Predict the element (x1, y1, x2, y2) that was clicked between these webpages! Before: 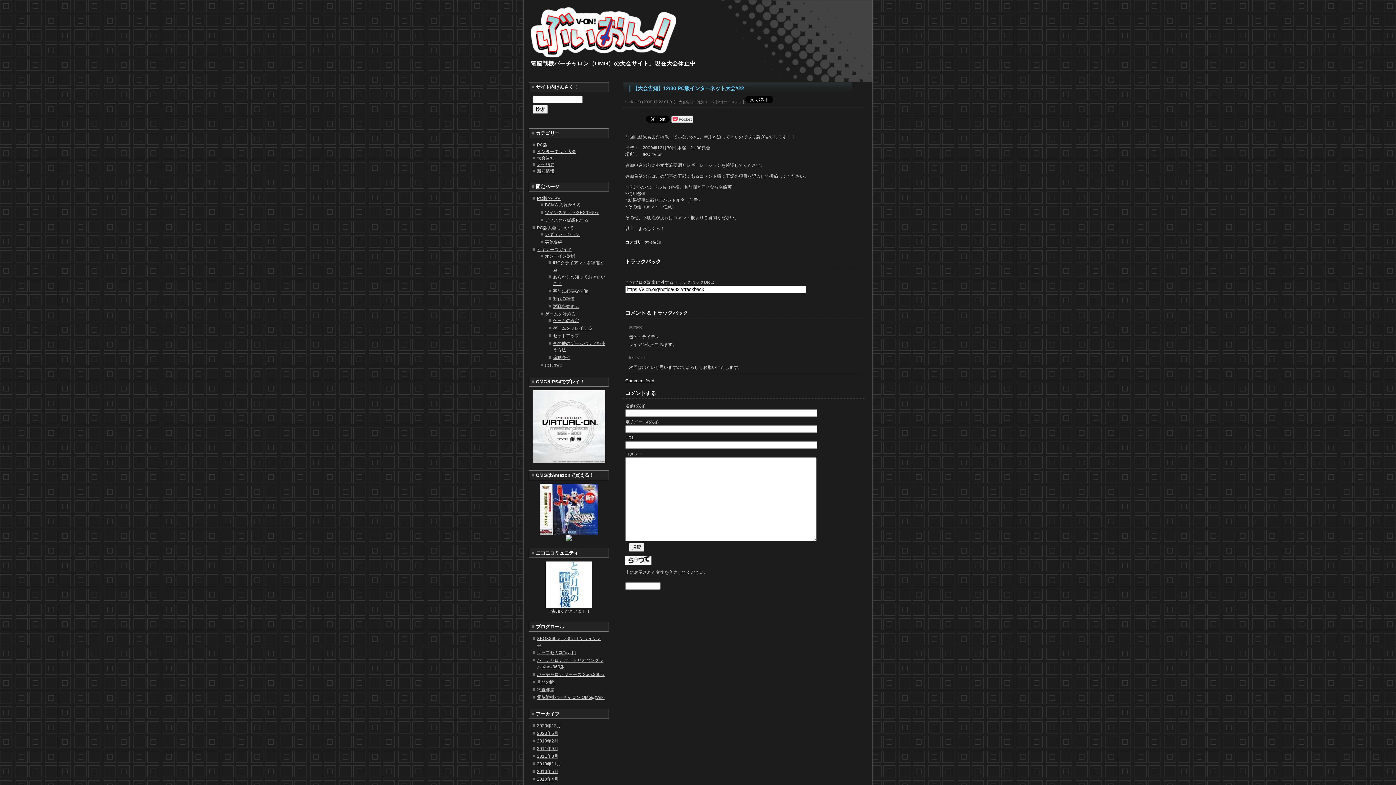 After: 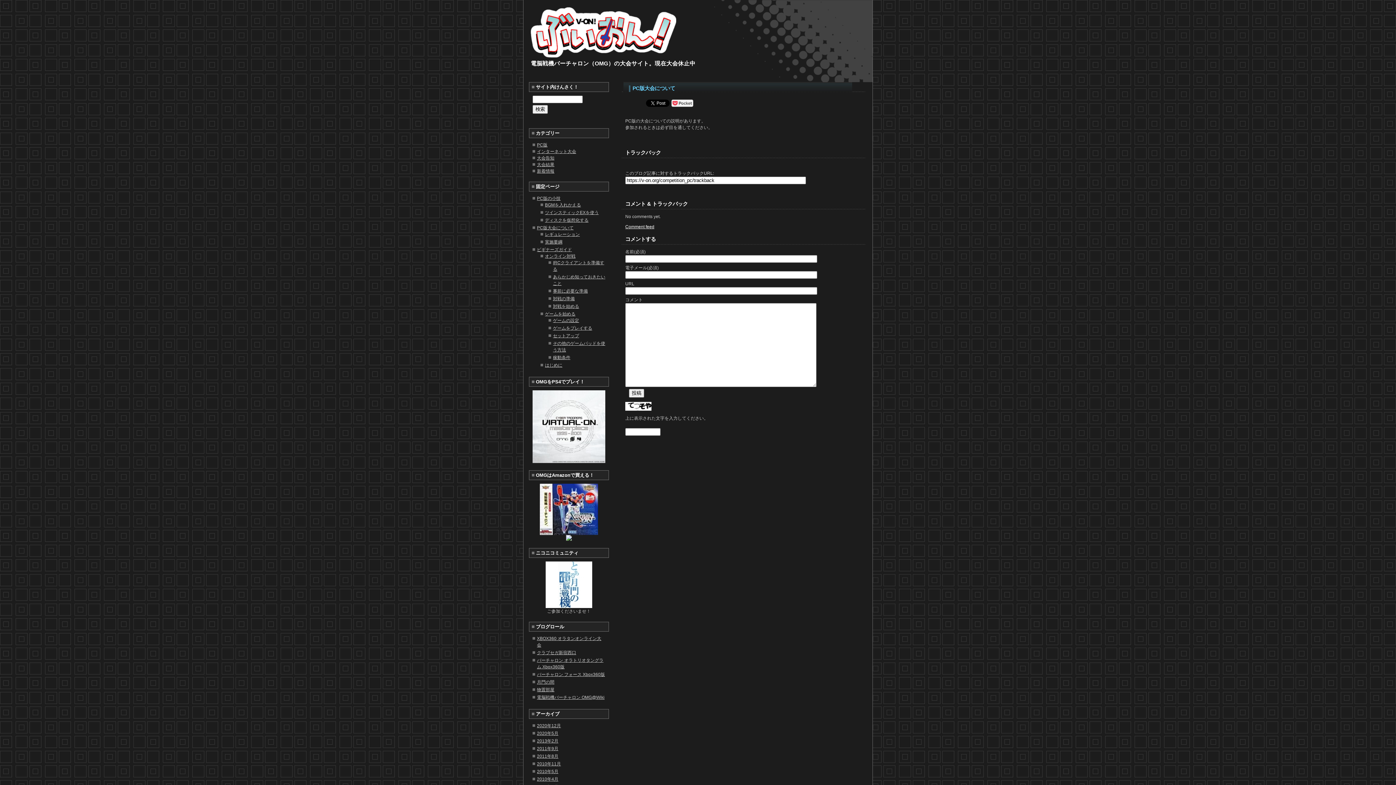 Action: bbox: (537, 225, 573, 230) label: PC版大会について